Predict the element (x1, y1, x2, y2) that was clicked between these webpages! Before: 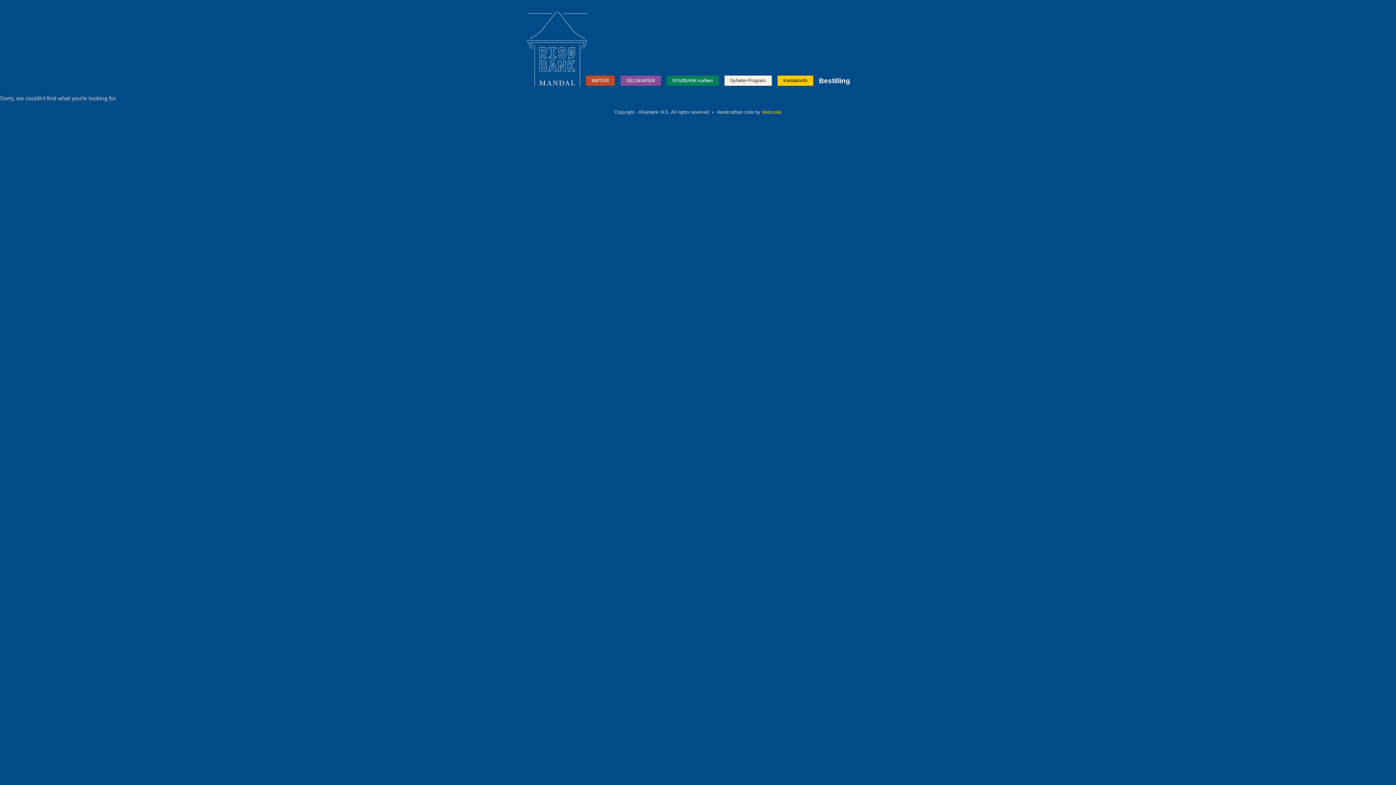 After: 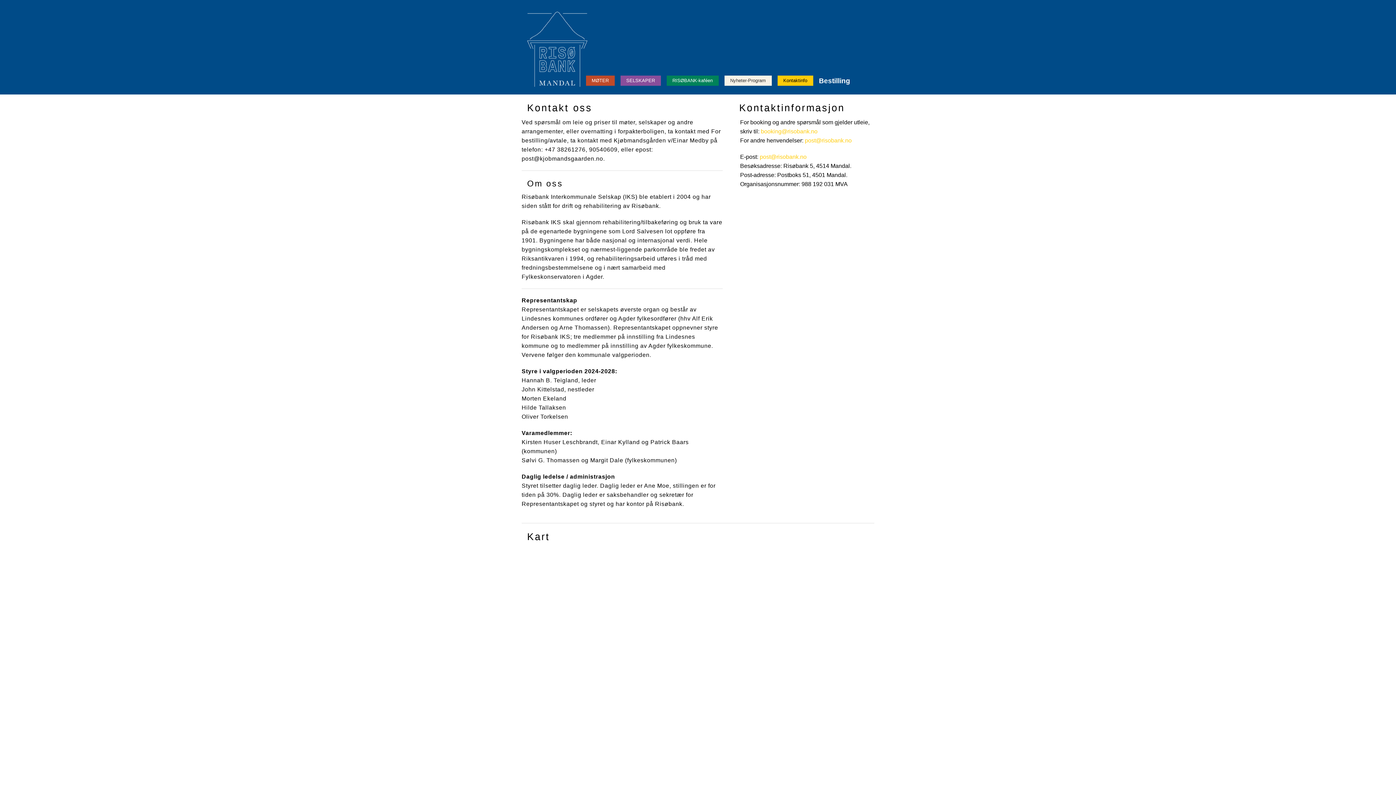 Action: label: Kontaktinfo bbox: (777, 75, 813, 85)